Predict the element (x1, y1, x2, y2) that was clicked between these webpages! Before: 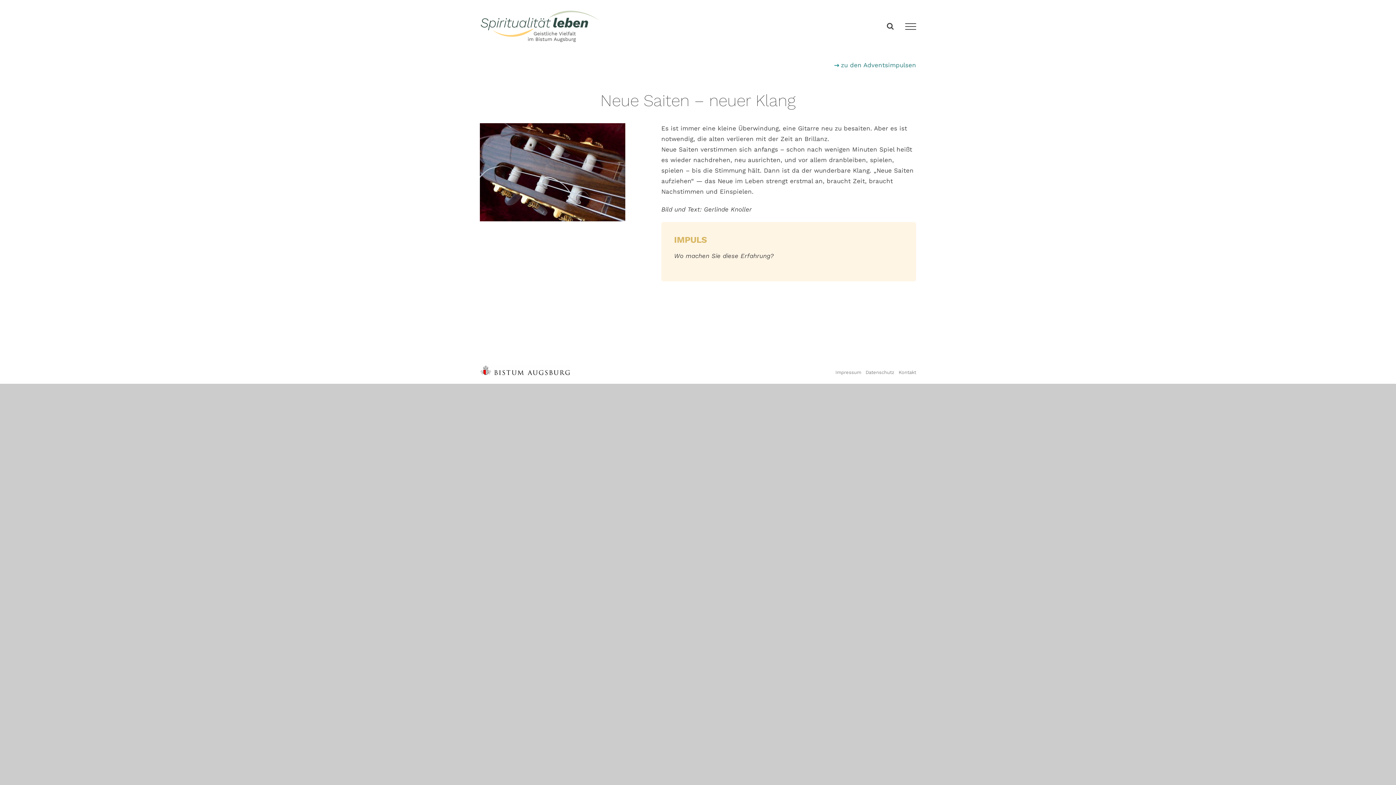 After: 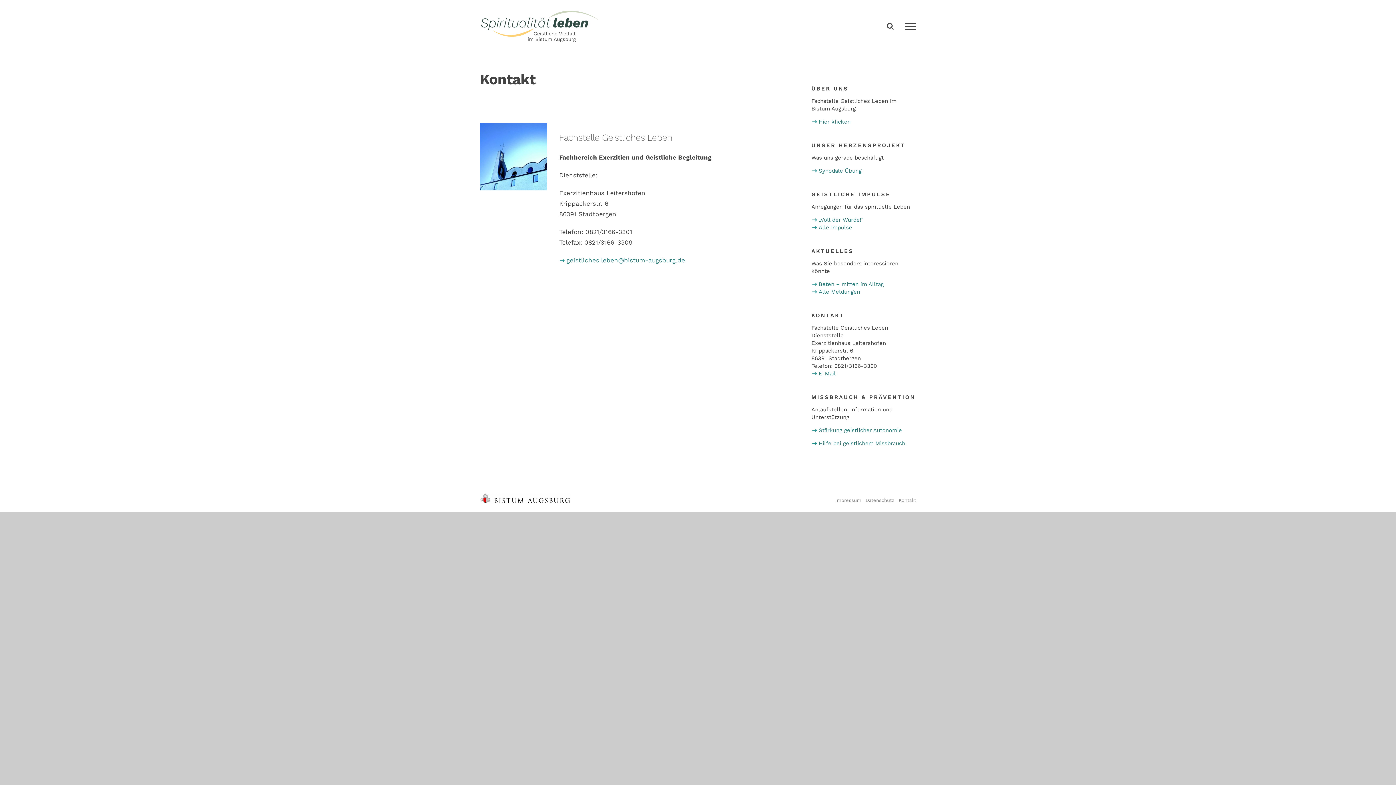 Action: bbox: (898, 369, 916, 375) label: Kontakt